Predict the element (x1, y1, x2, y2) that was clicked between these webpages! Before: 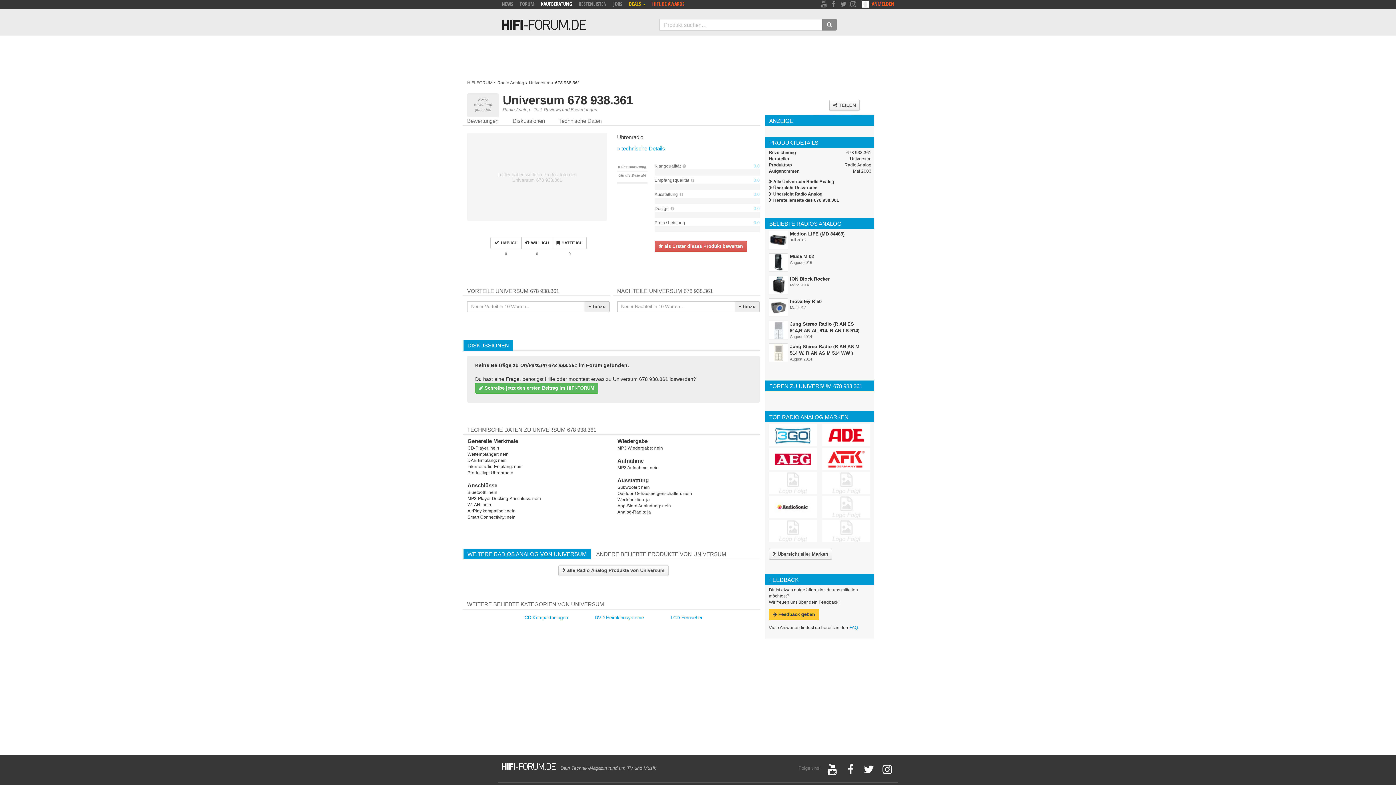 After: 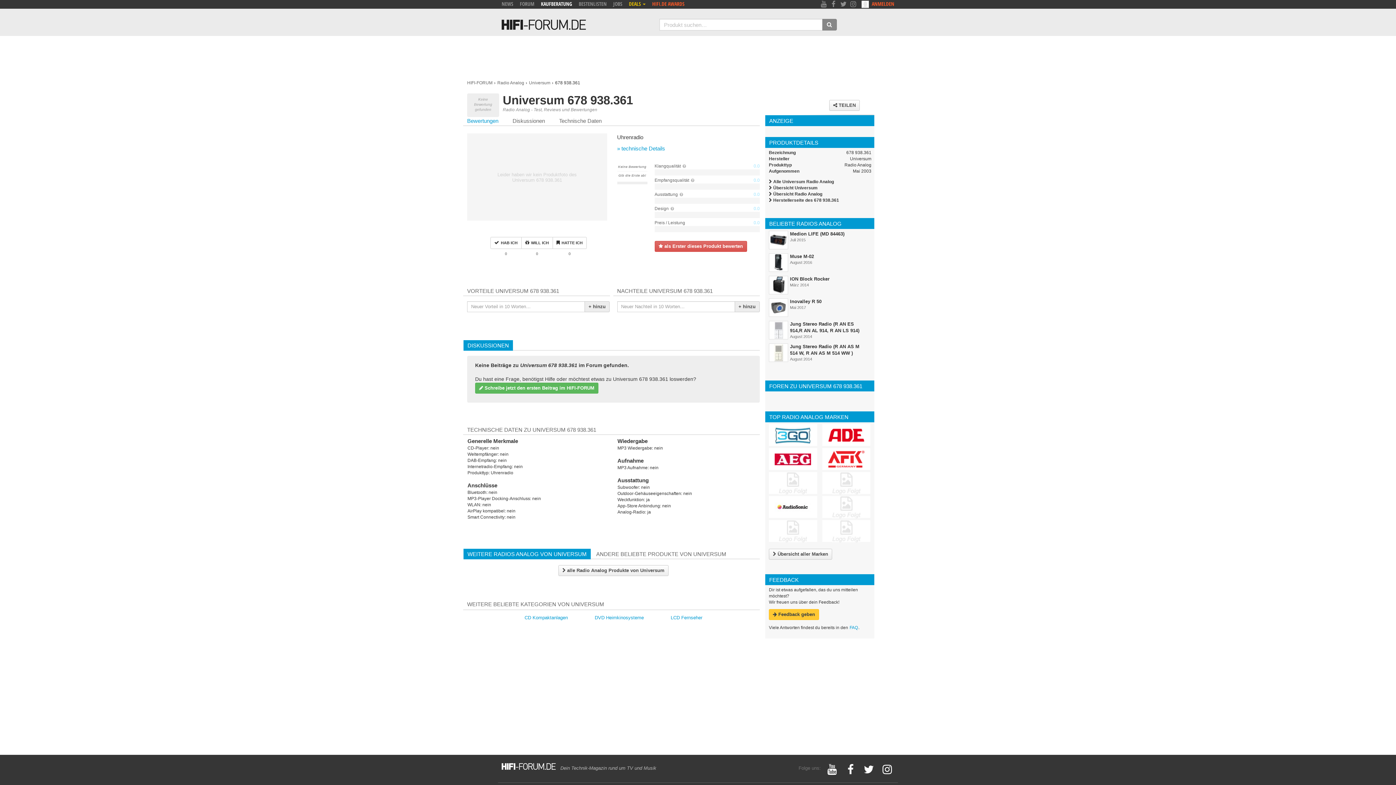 Action: label: Bewertungen bbox: (467, 117, 498, 124)